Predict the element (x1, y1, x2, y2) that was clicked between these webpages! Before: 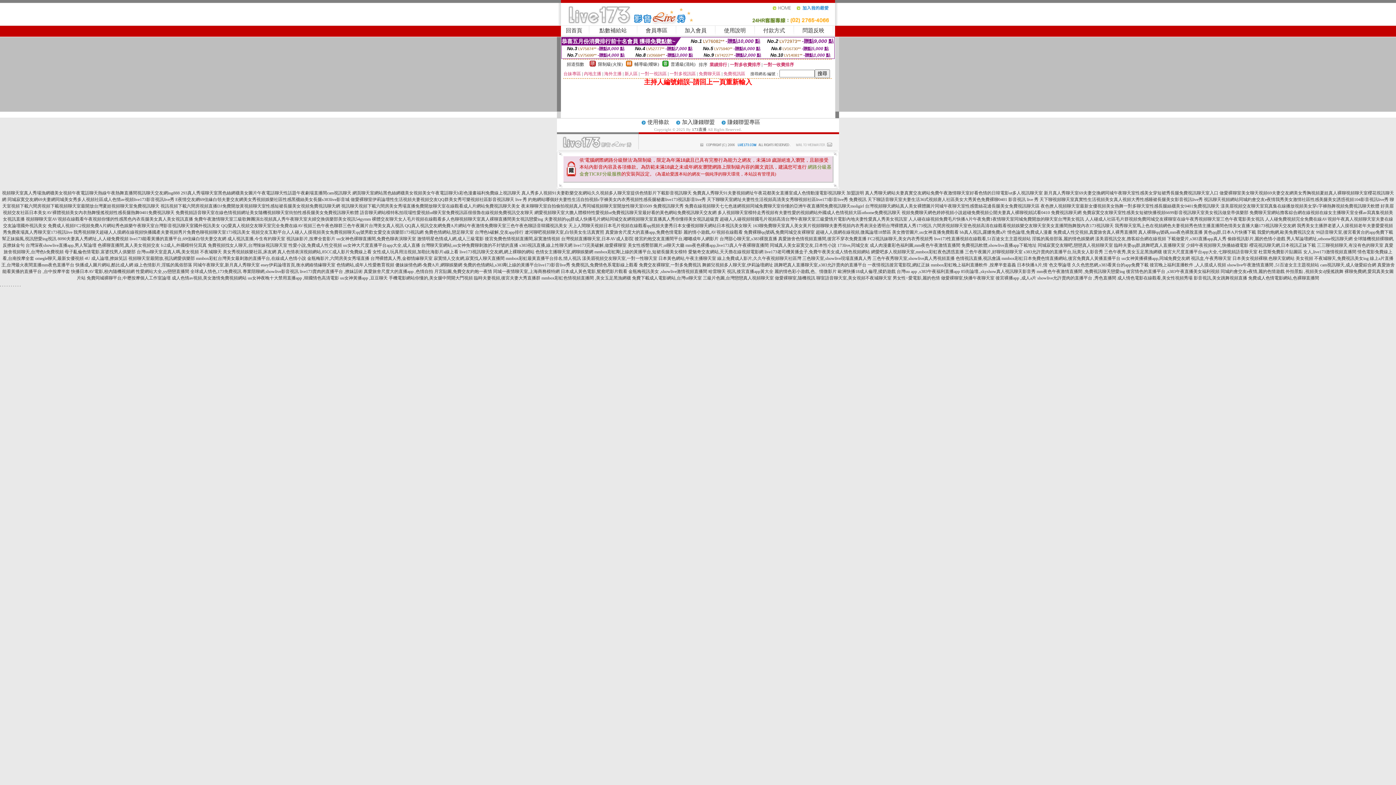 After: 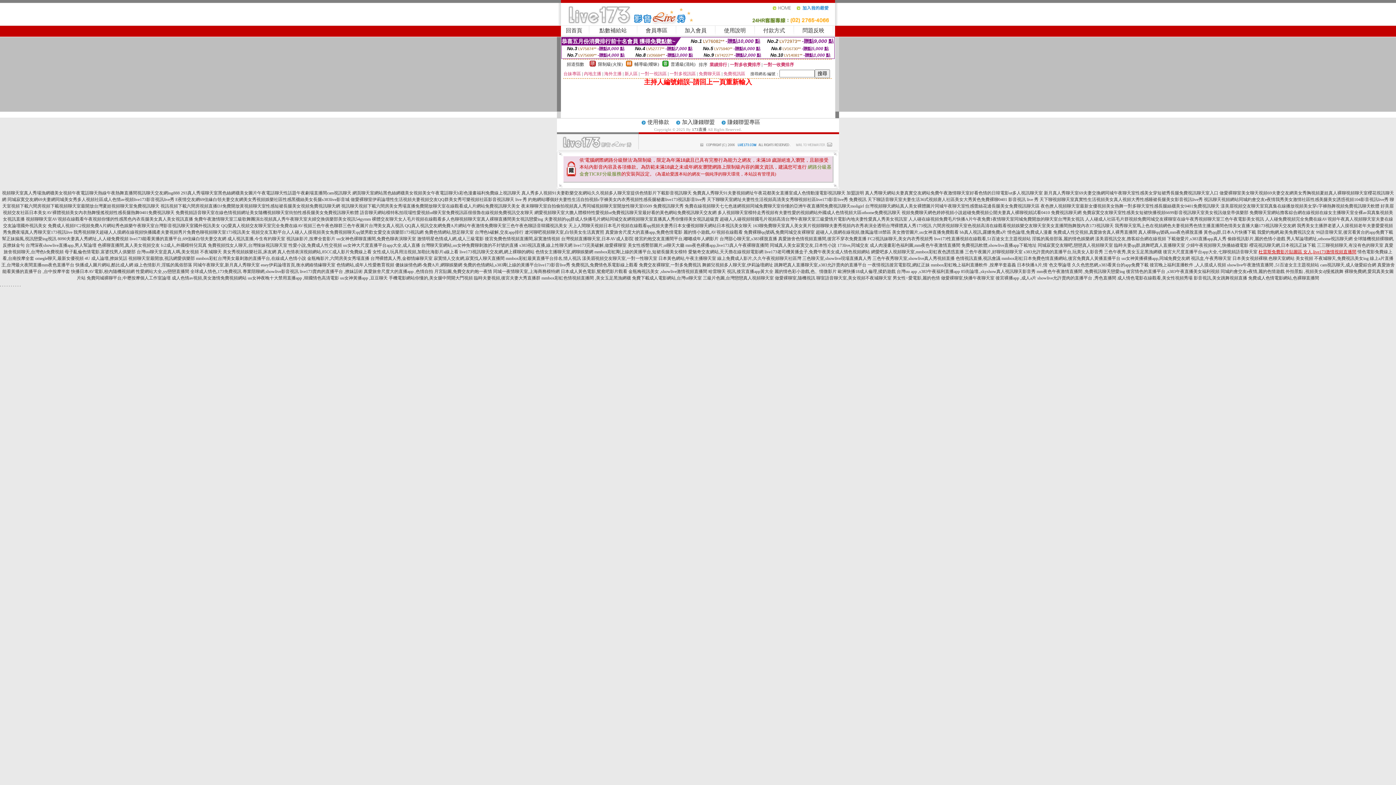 Action: bbox: (1258, 249, 1356, 254) label: 杜雷斯免費影片貼圖區 女人,live173激情視頻直播間